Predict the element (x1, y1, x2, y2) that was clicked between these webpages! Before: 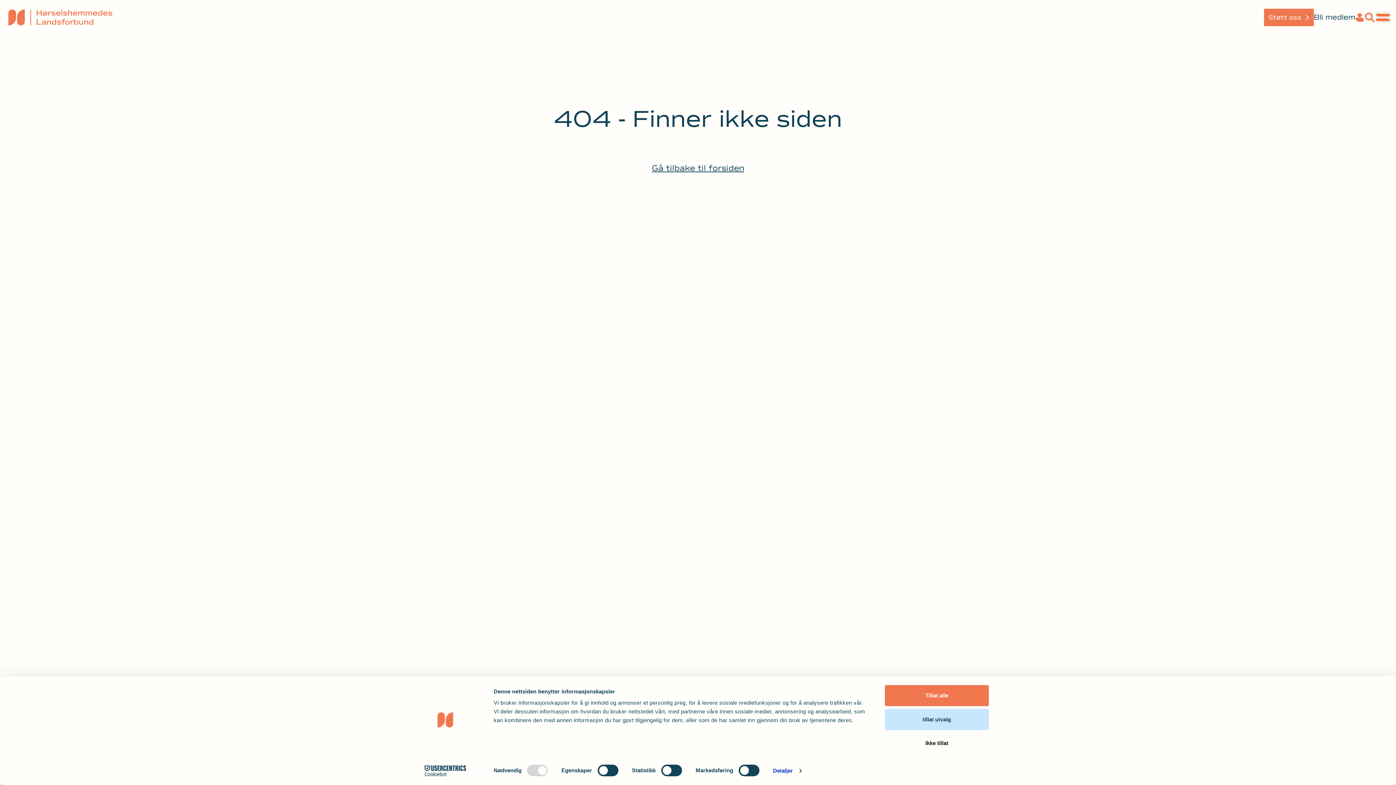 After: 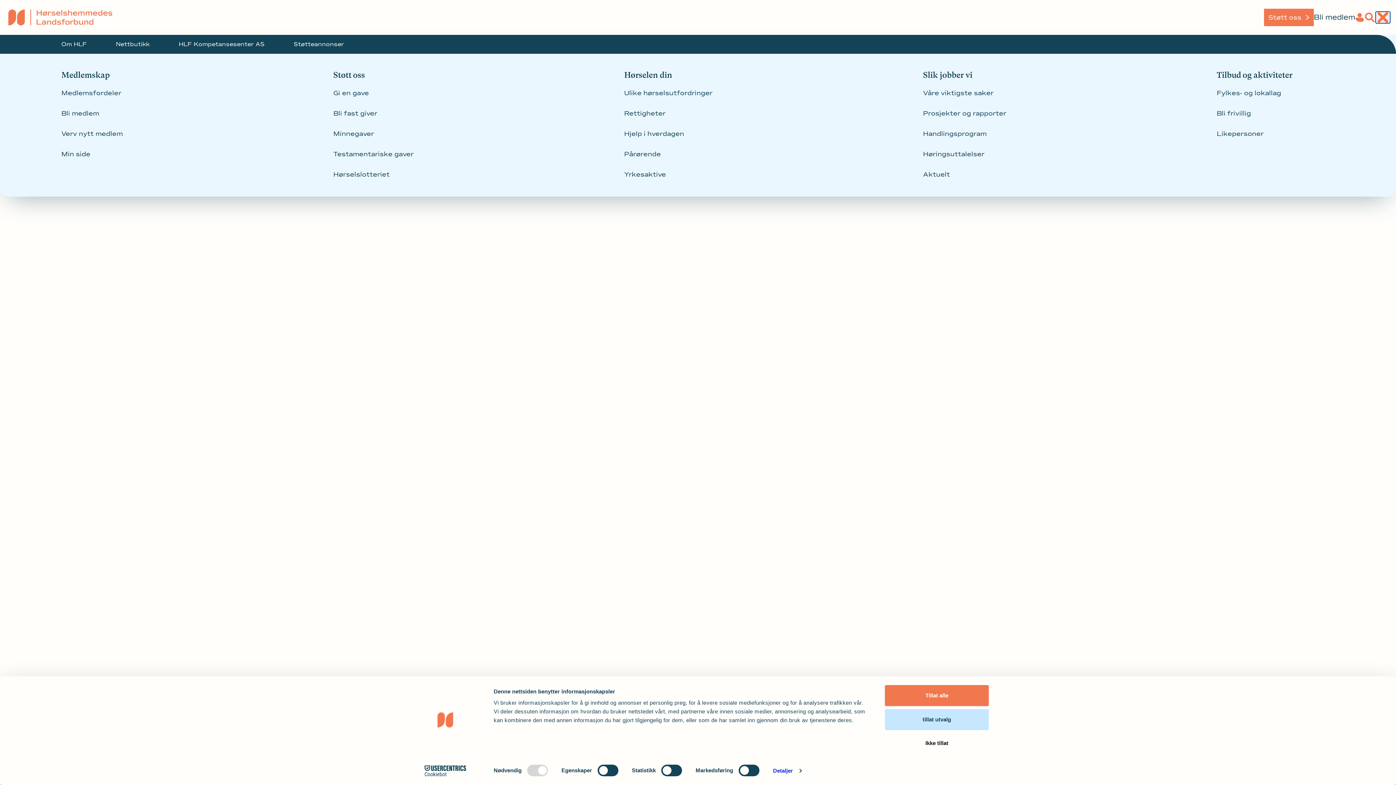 Action: bbox: (1375, 11, 1390, 23)